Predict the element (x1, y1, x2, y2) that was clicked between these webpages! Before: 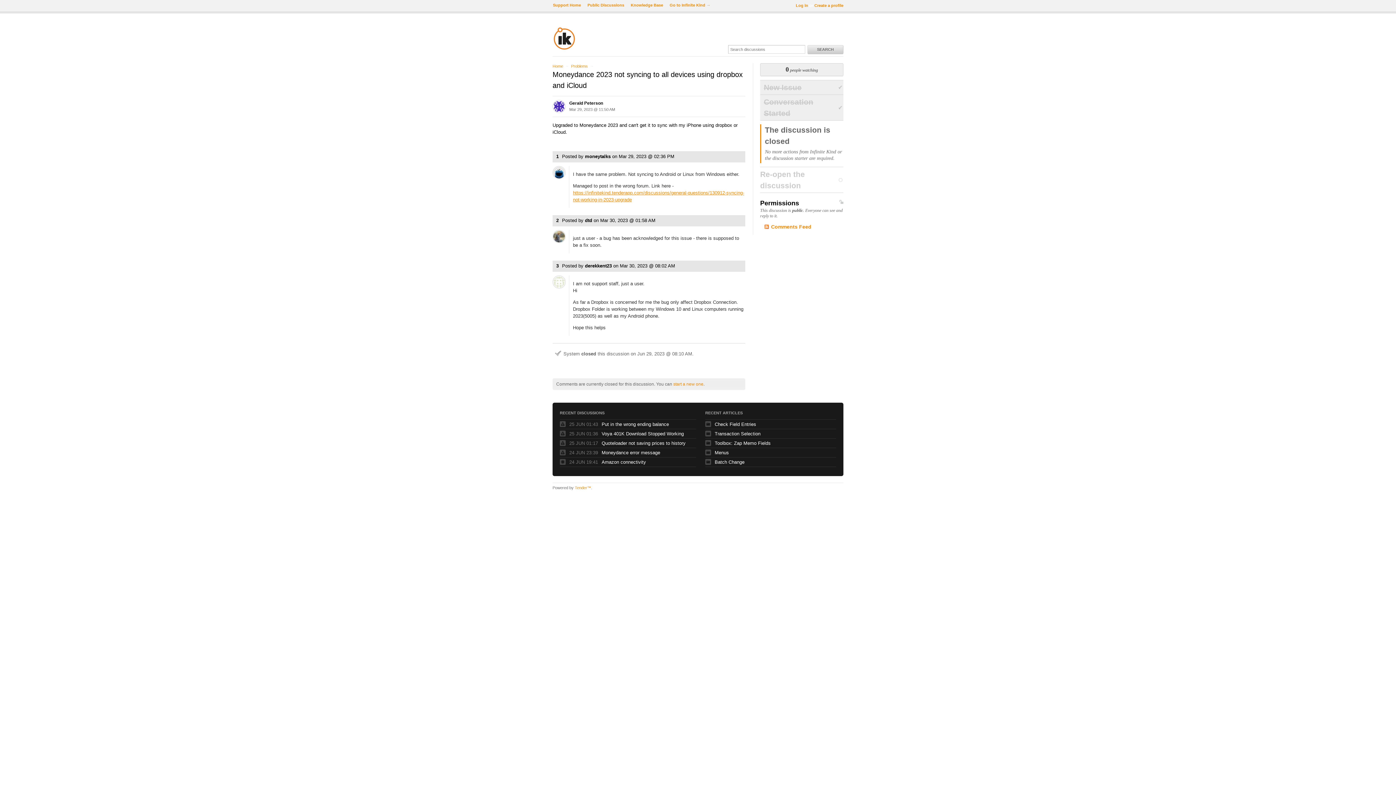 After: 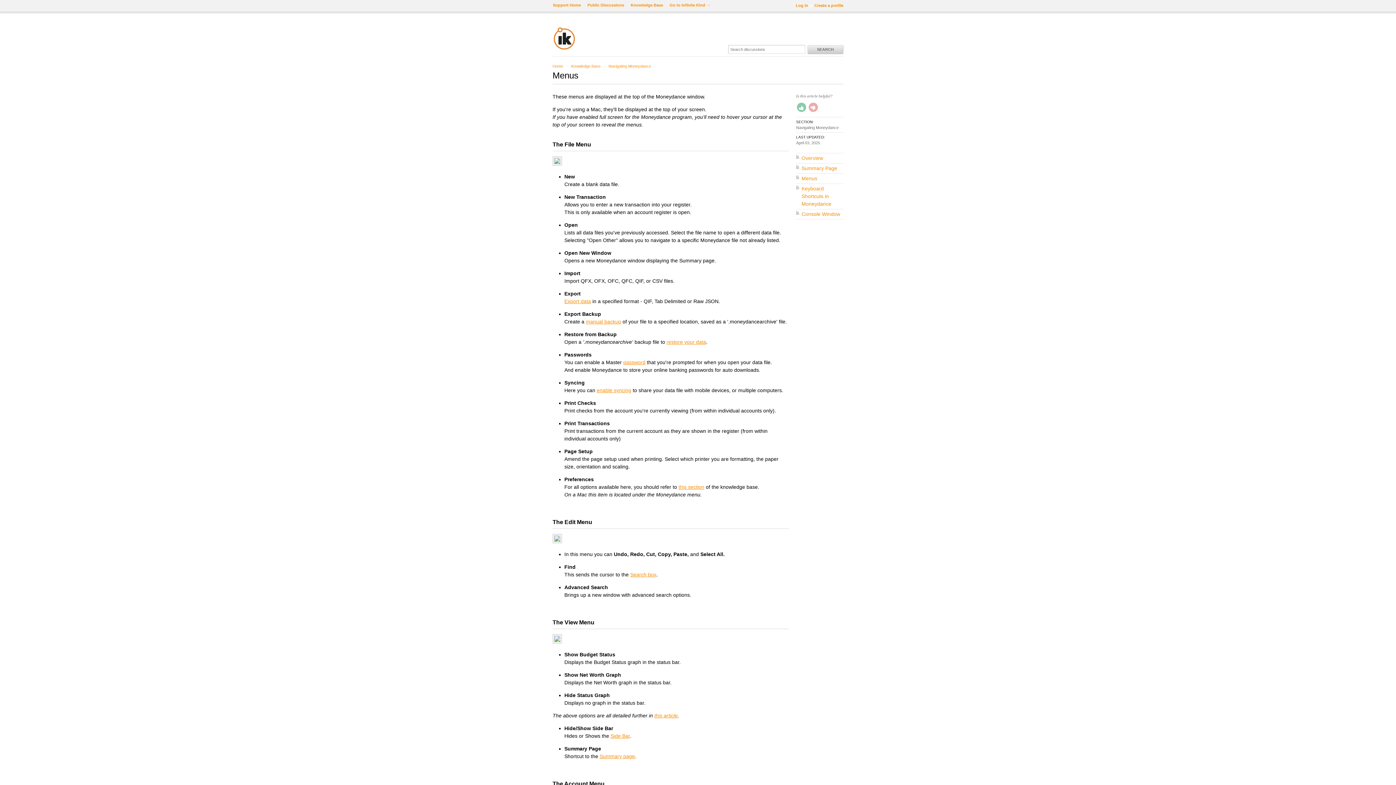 Action: label: Menus bbox: (714, 449, 805, 456)